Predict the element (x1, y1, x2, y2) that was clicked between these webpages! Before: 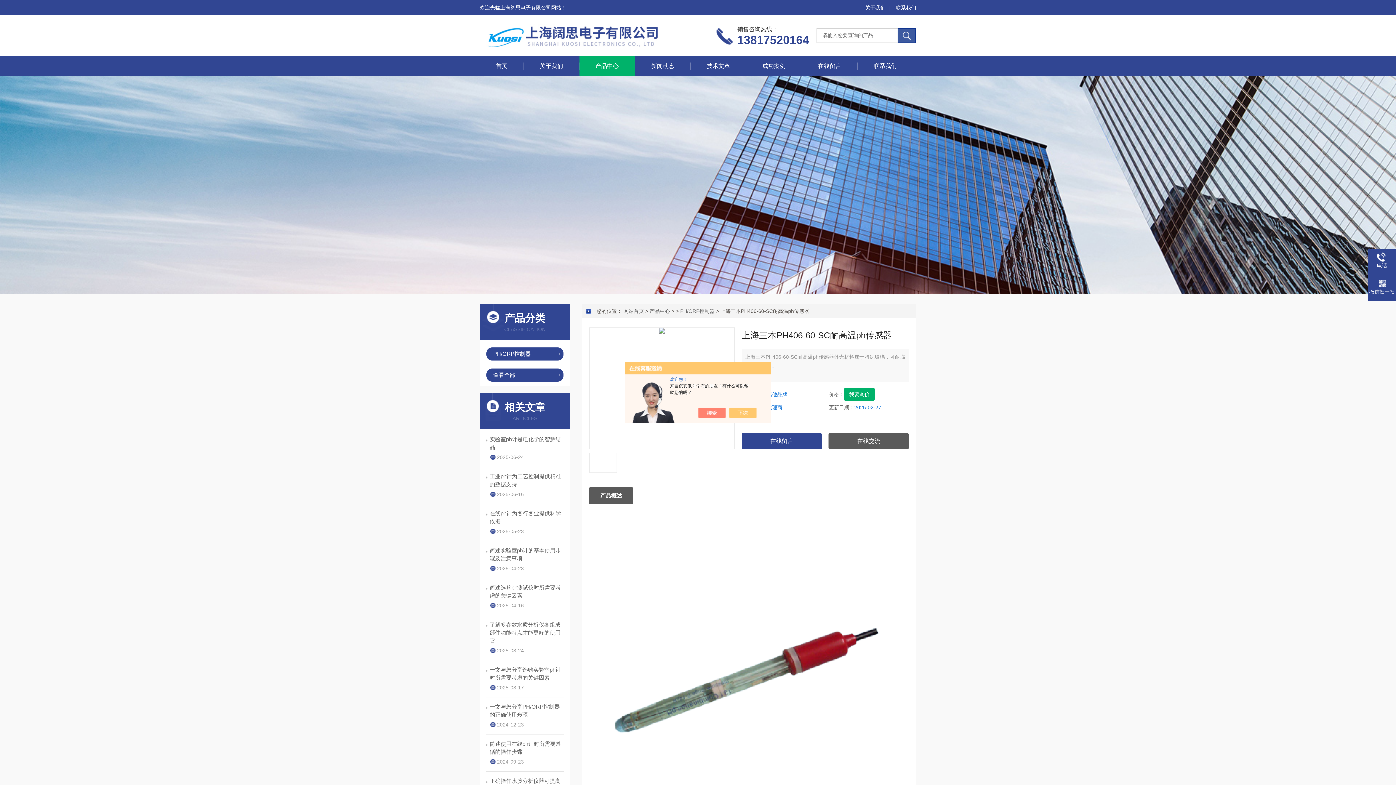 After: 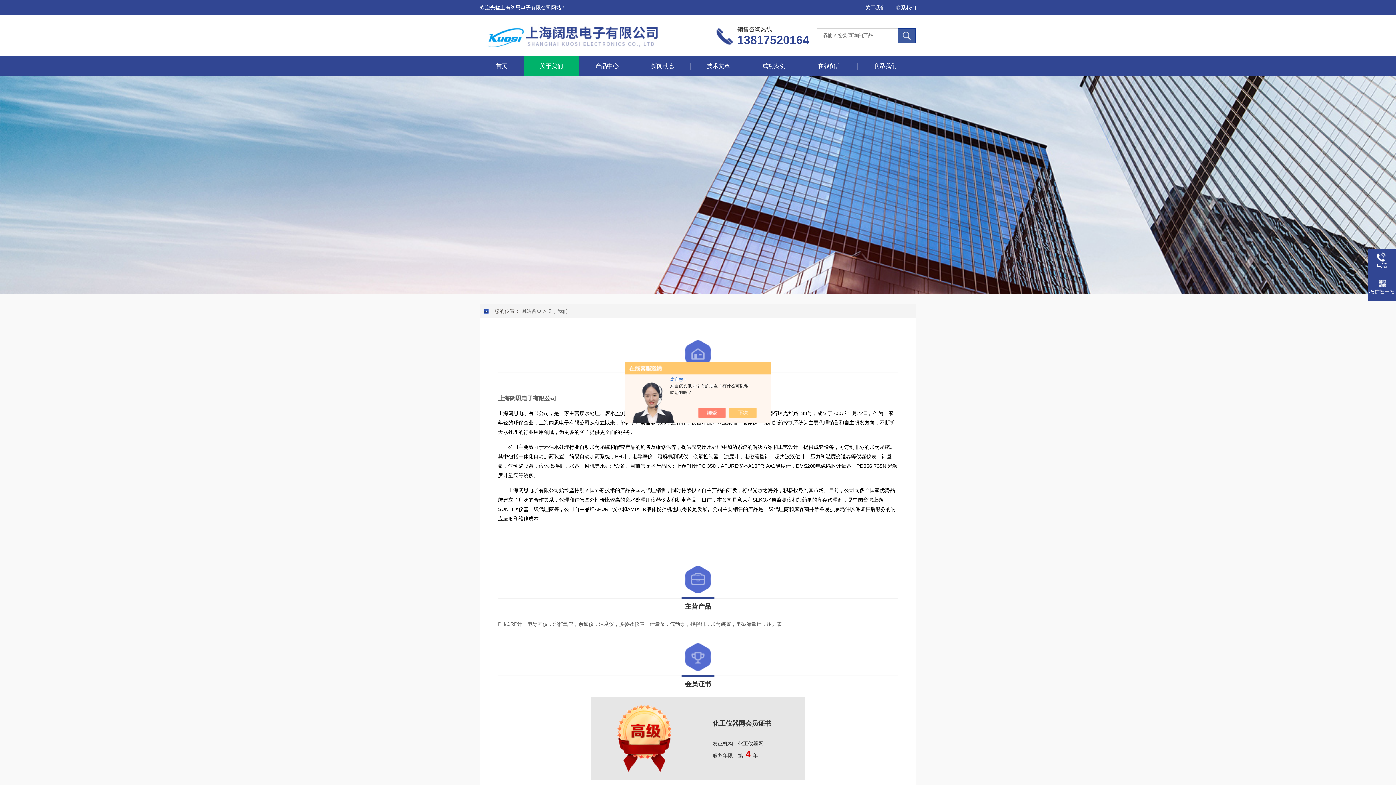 Action: bbox: (865, 4, 885, 10) label: 关于我们